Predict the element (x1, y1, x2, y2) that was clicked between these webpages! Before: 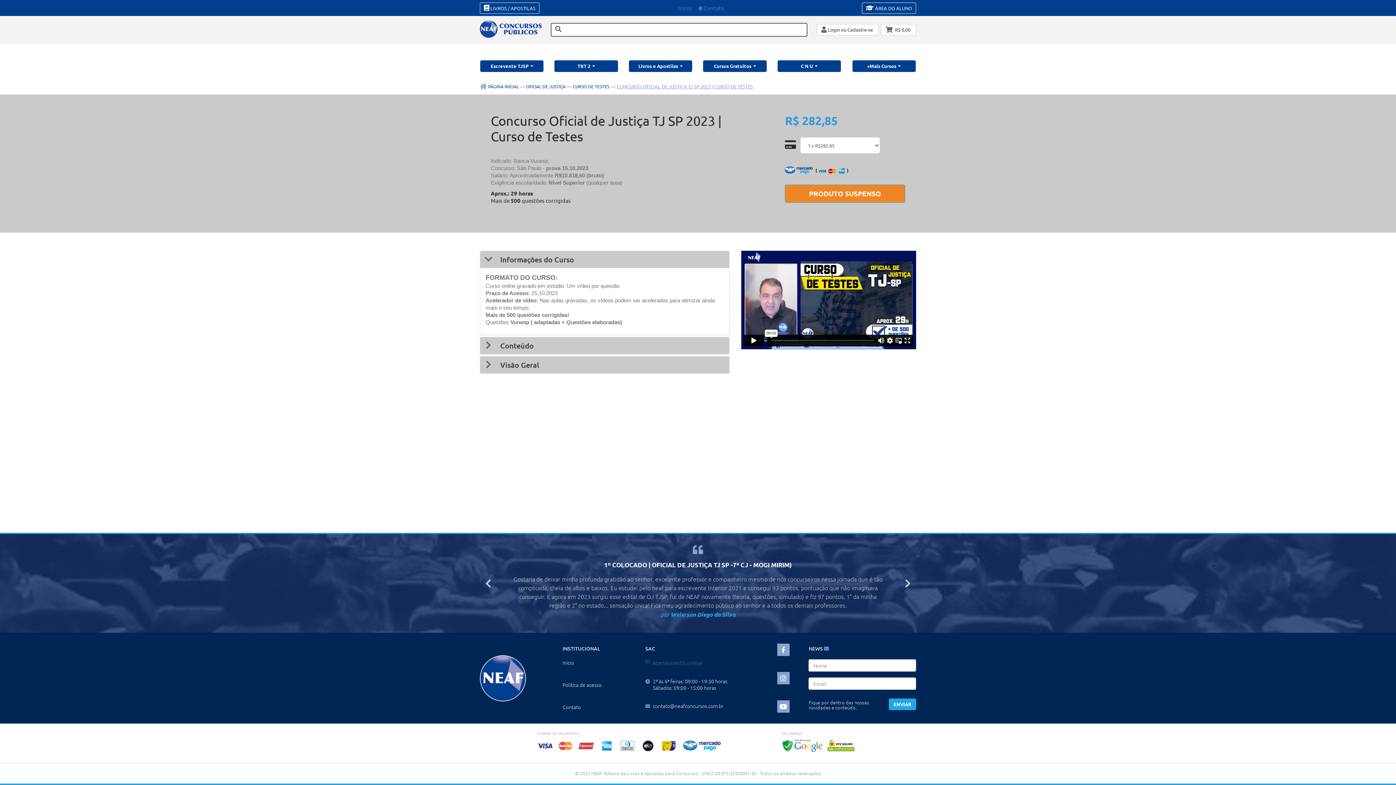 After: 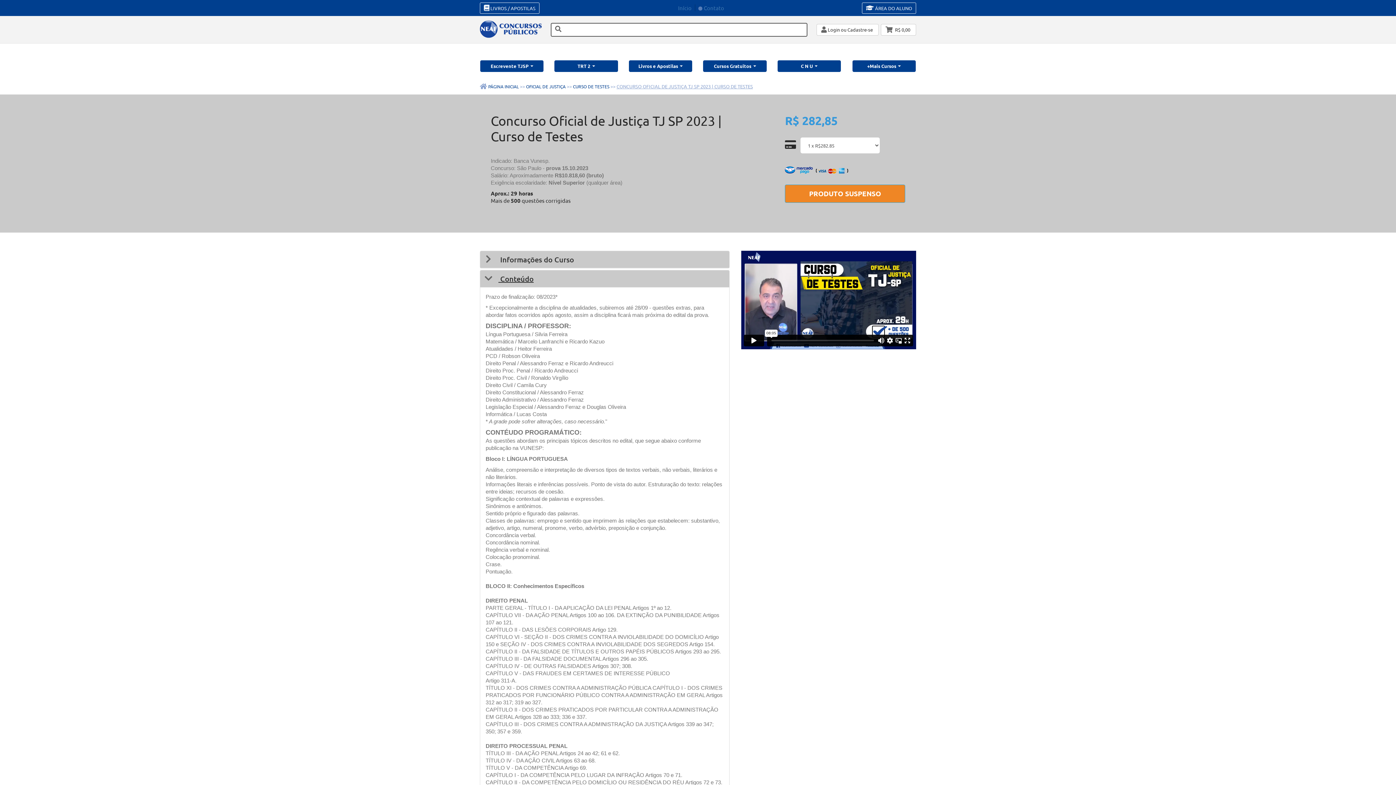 Action: bbox: (485, 341, 533, 350) label:  Conteúdo